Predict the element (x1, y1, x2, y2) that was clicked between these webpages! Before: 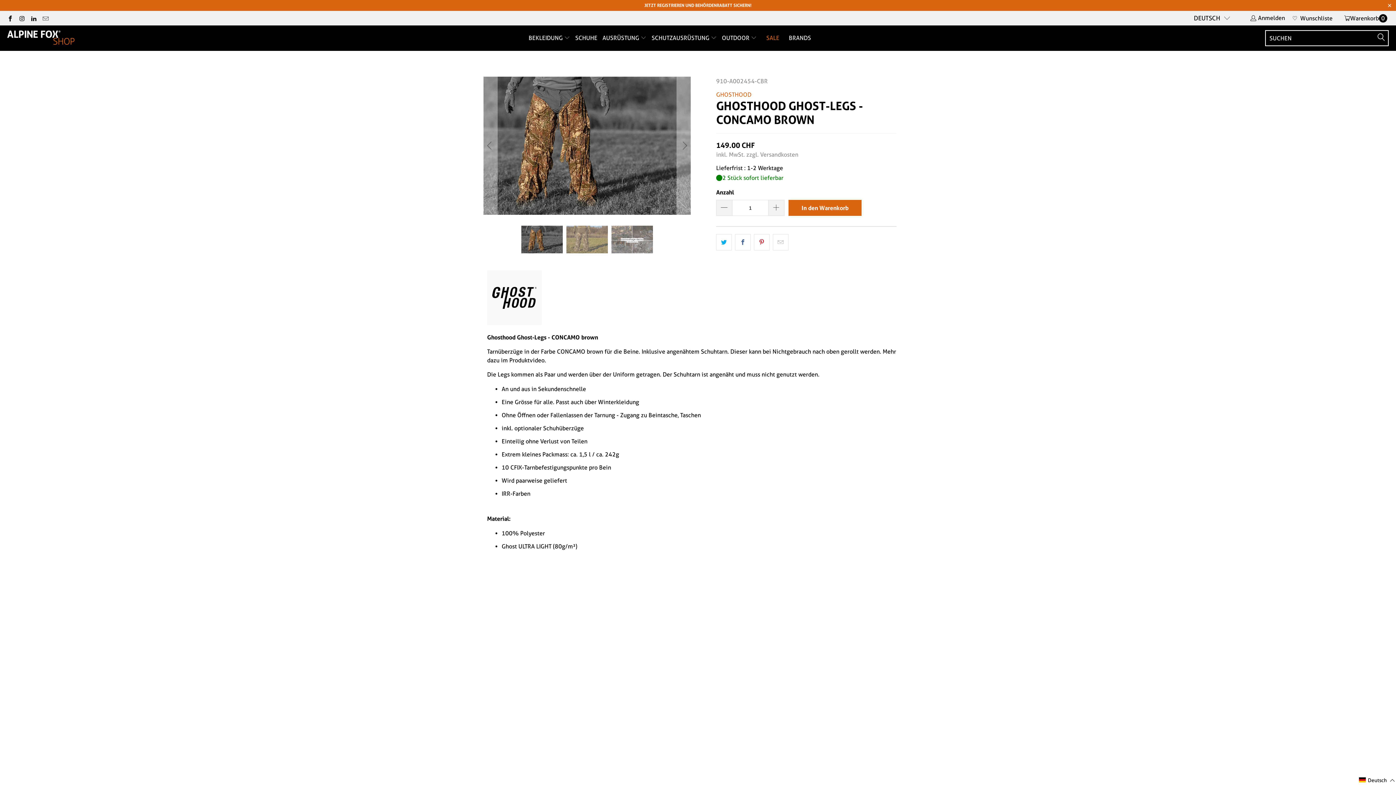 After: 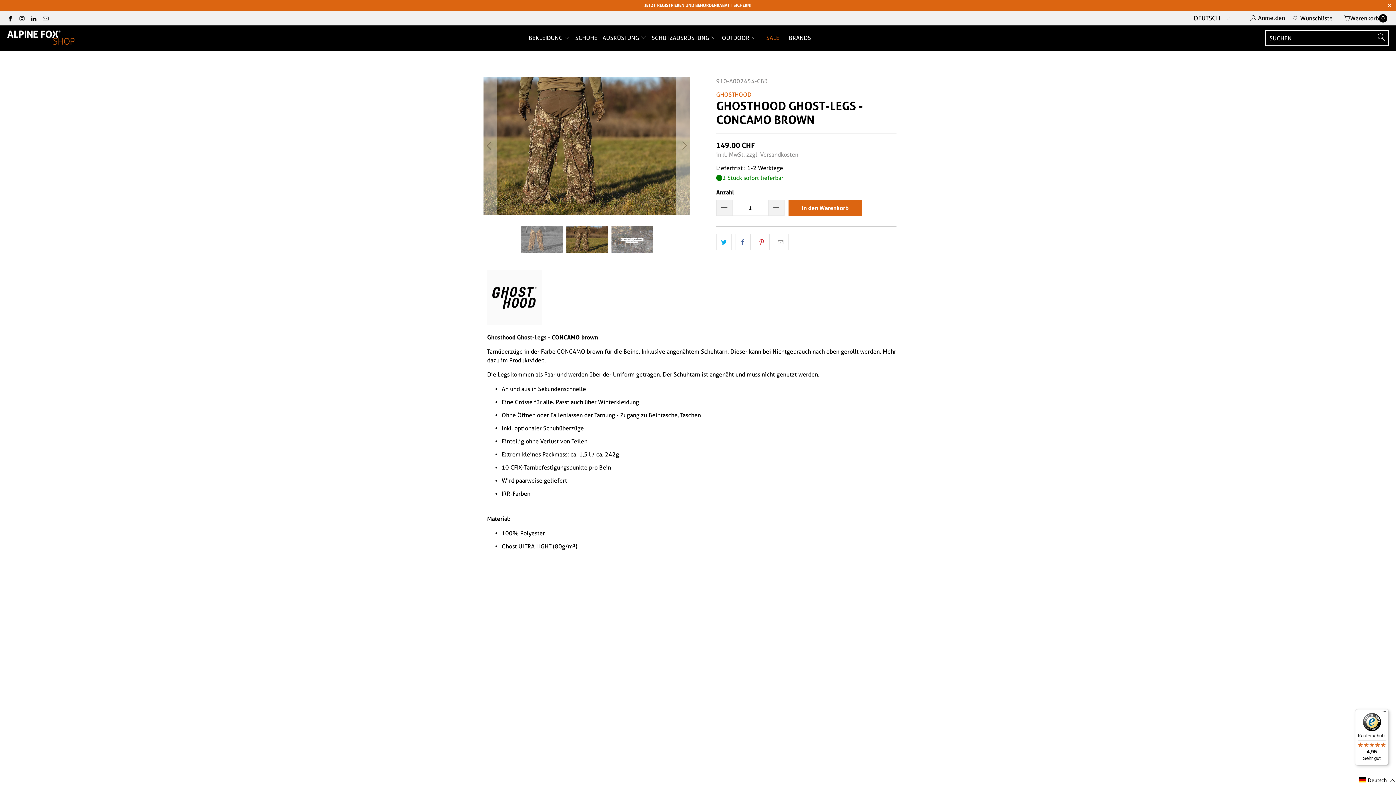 Action: bbox: (676, 76, 691, 214) label: Next